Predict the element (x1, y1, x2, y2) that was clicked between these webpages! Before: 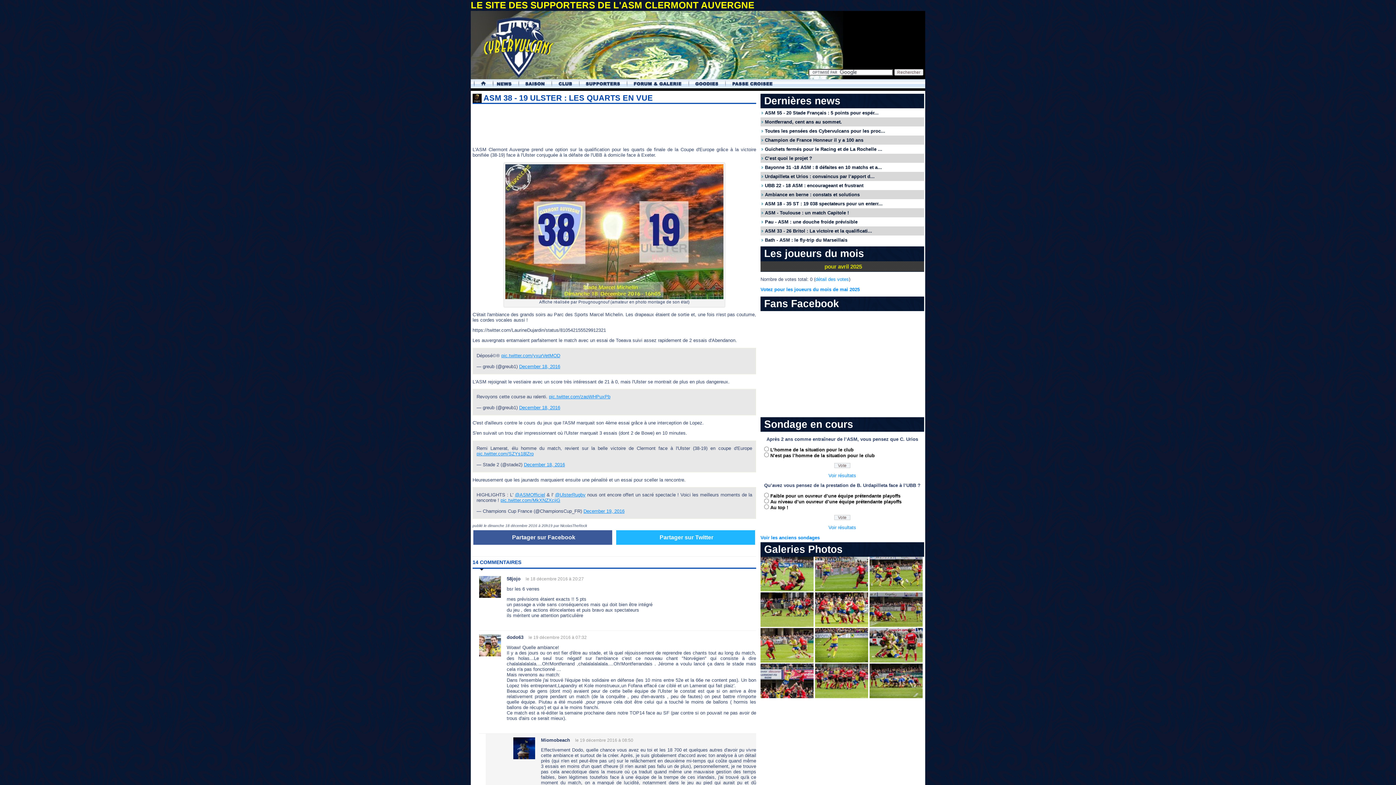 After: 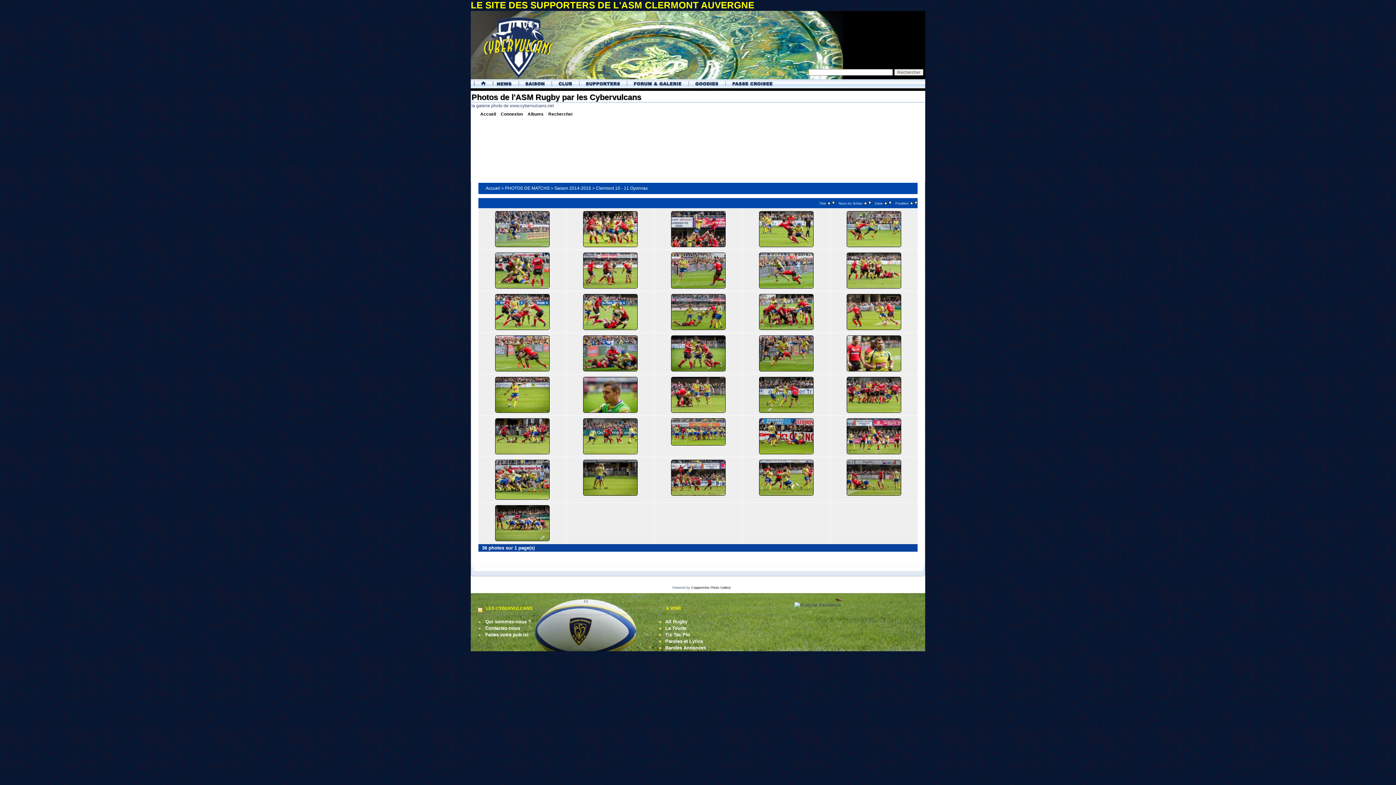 Action: bbox: (815, 694, 868, 699)